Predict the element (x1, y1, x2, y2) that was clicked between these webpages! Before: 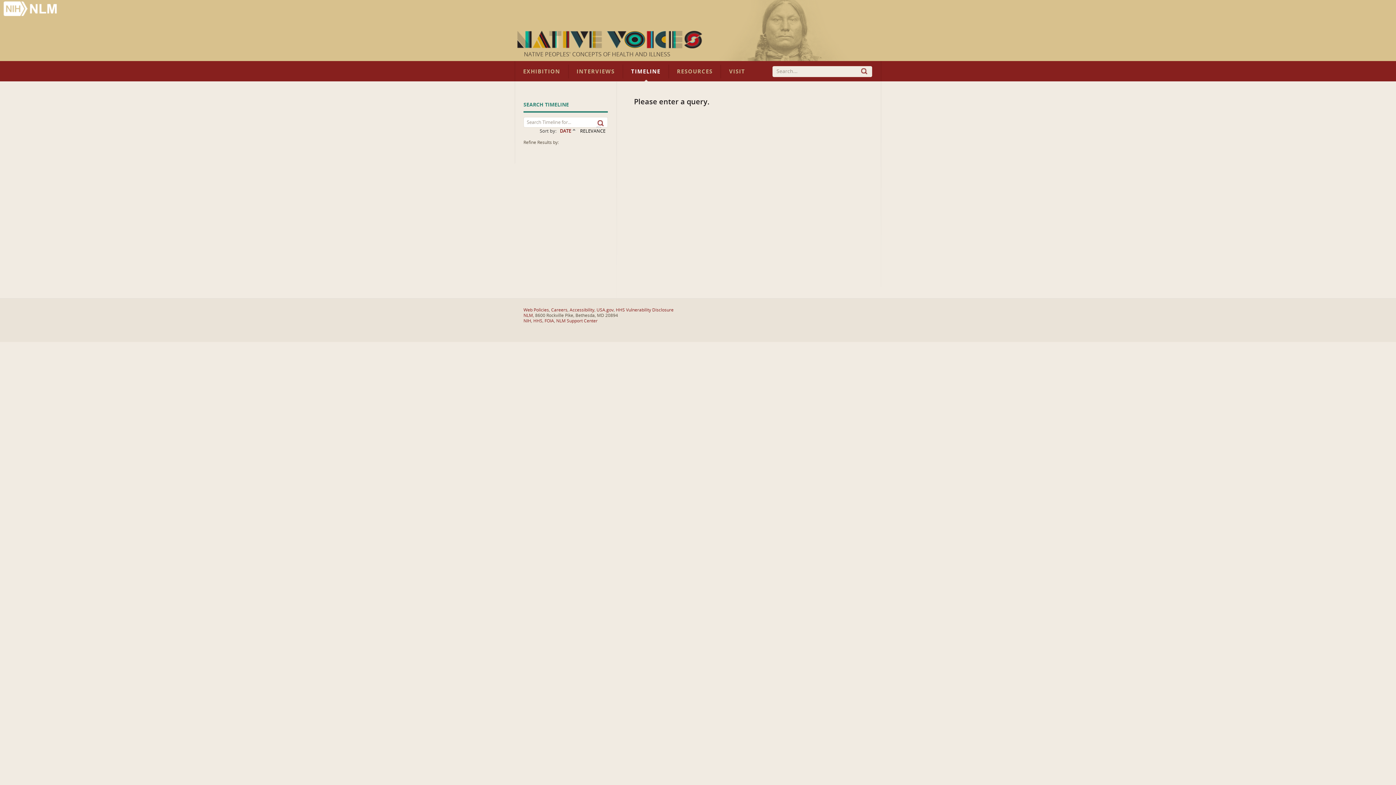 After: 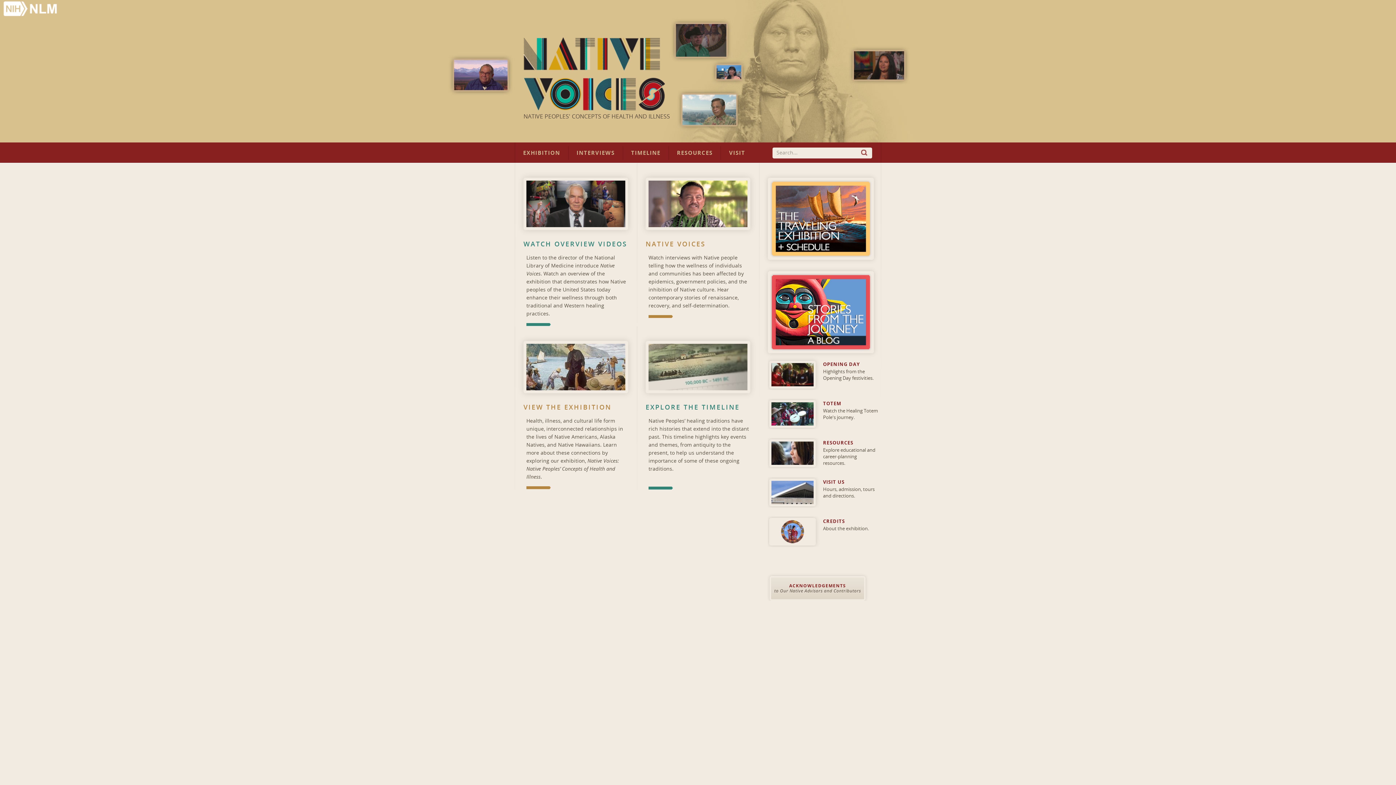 Action: bbox: (516, 30, 704, 48) label: Native Voices